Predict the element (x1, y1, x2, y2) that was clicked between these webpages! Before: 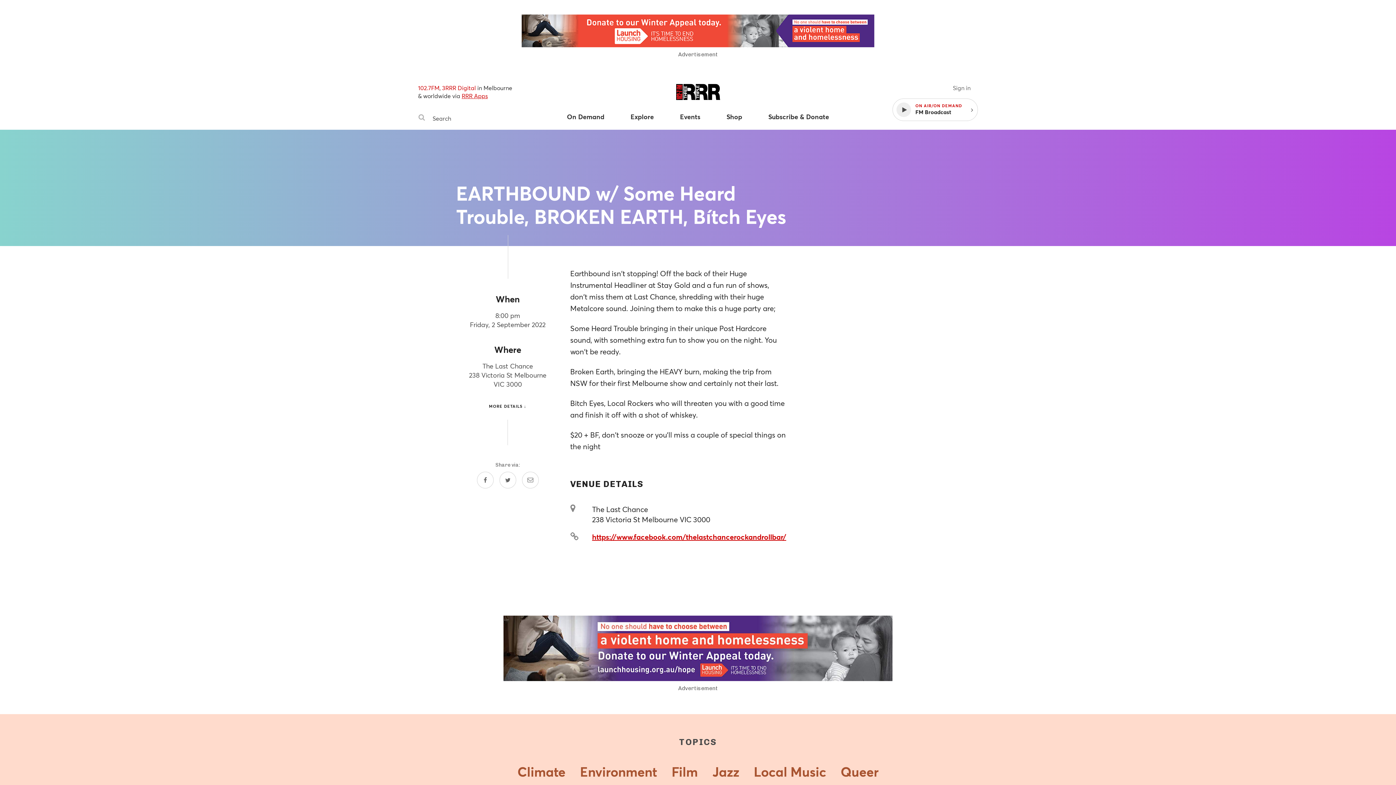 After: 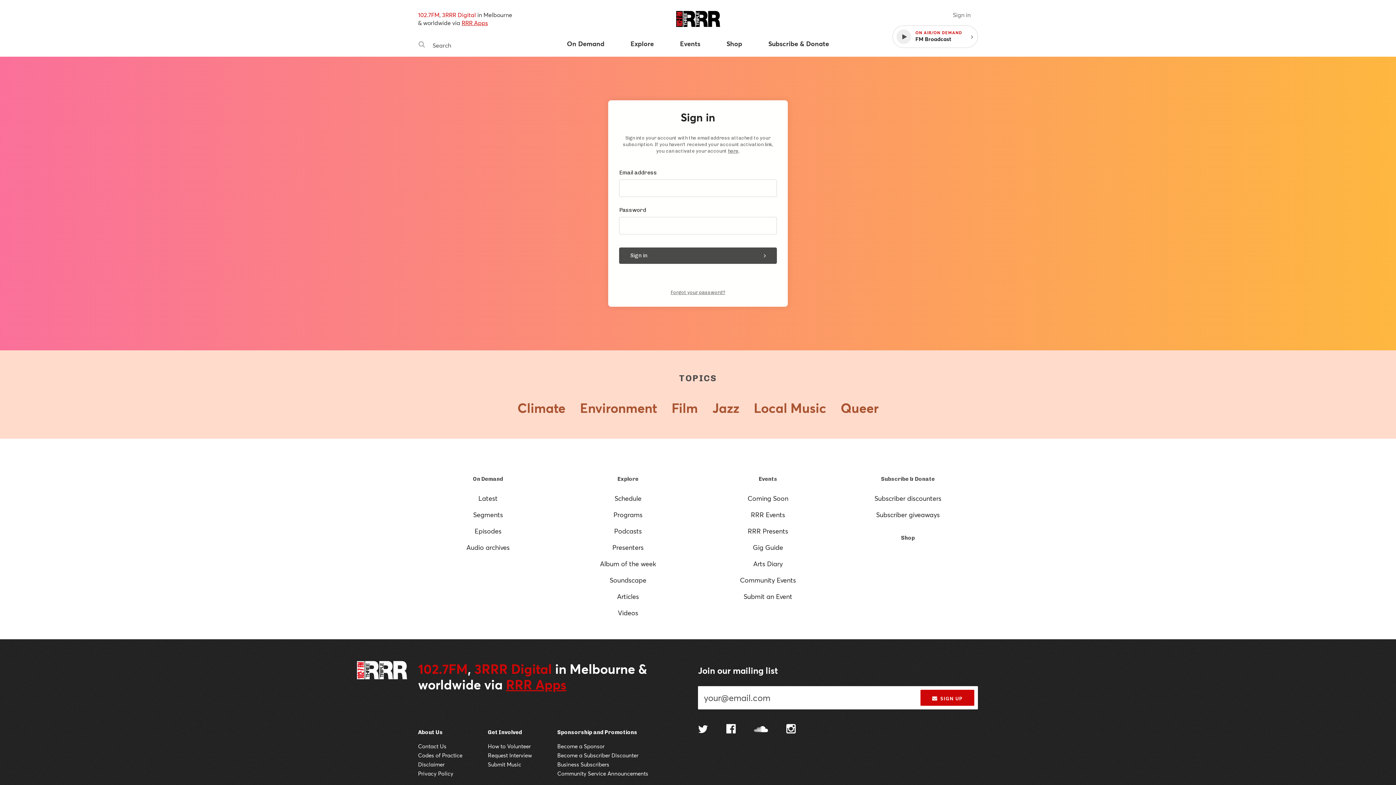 Action: bbox: (953, 84, 970, 91) label: Sign in